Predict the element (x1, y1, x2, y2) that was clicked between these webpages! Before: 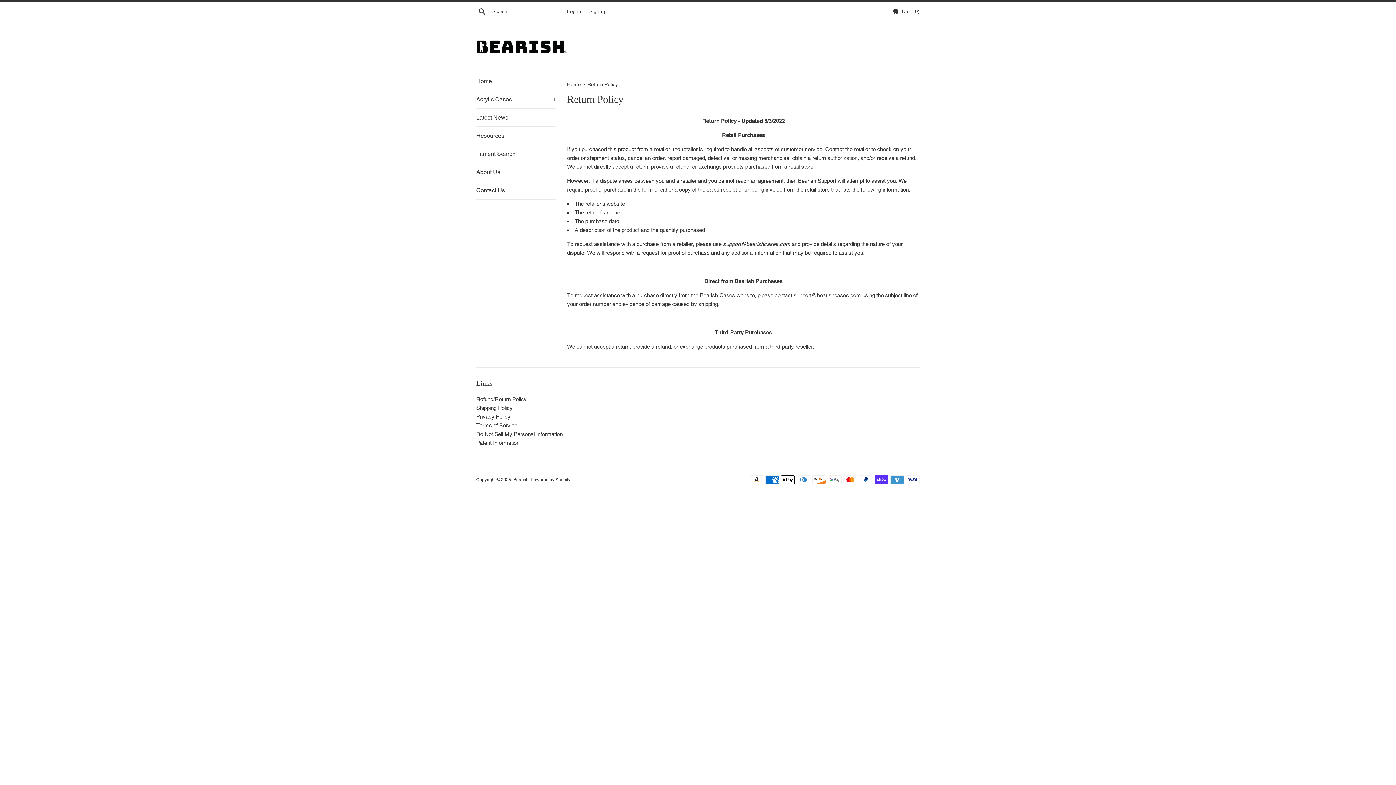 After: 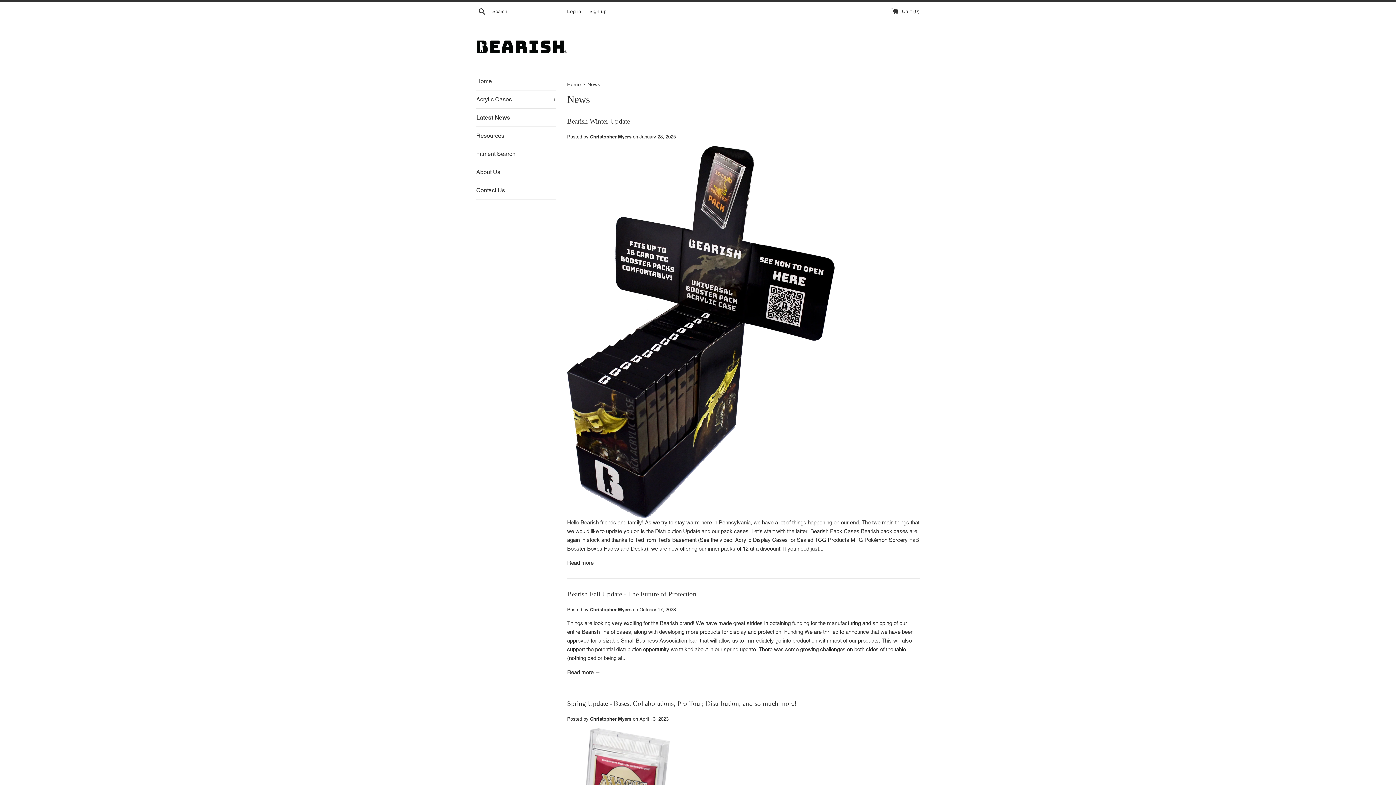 Action: bbox: (476, 108, 556, 126) label: Latest News